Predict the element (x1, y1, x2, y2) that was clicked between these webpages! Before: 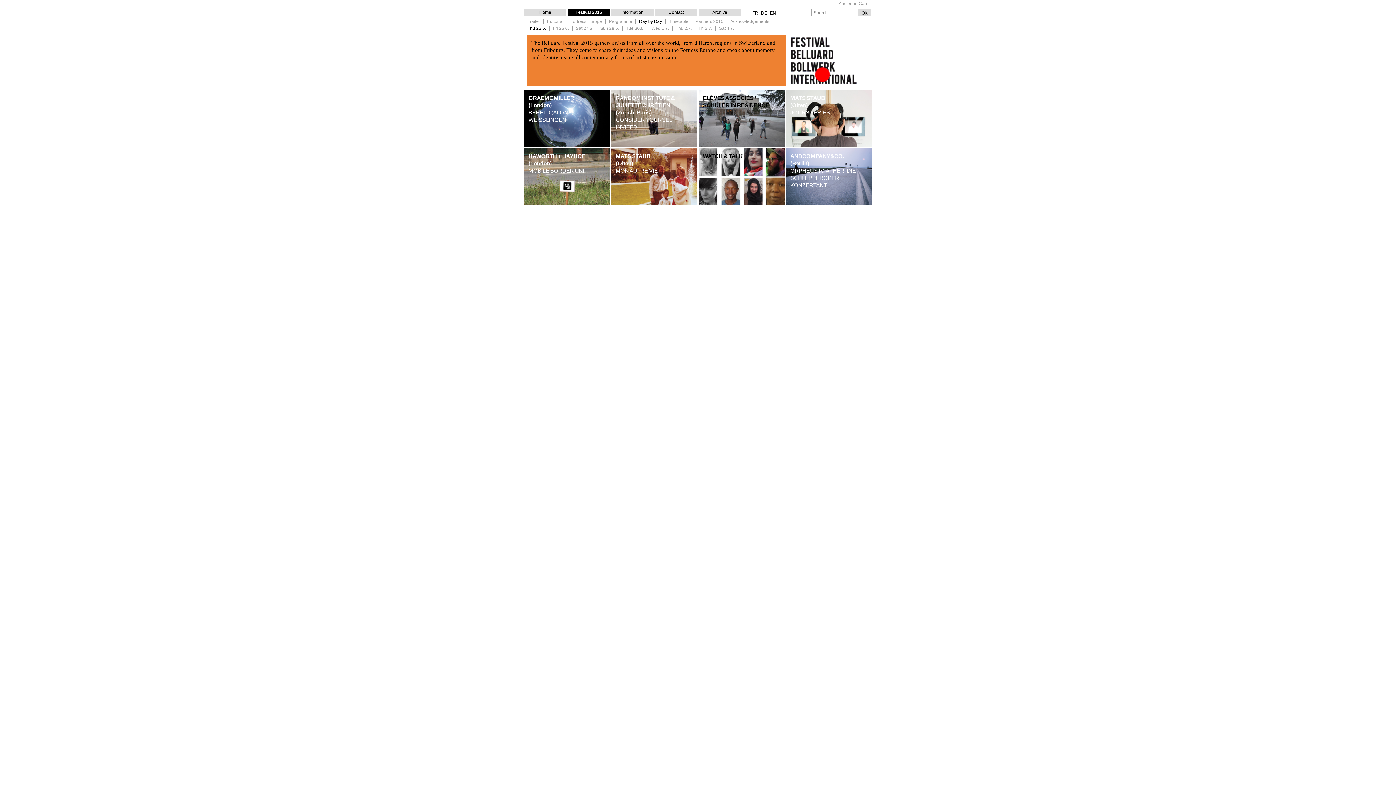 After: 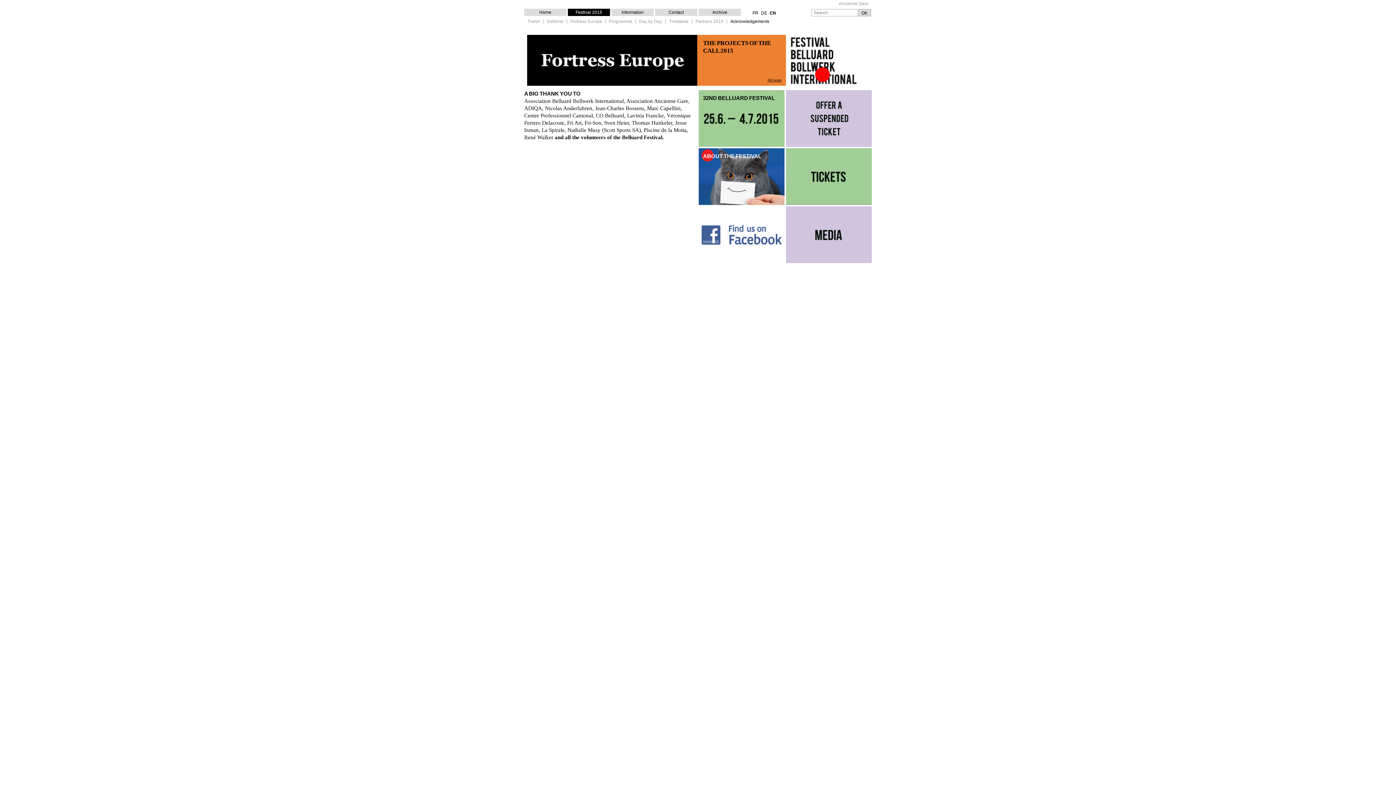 Action: bbox: (727, 19, 772, 23) label: Acknowledgements